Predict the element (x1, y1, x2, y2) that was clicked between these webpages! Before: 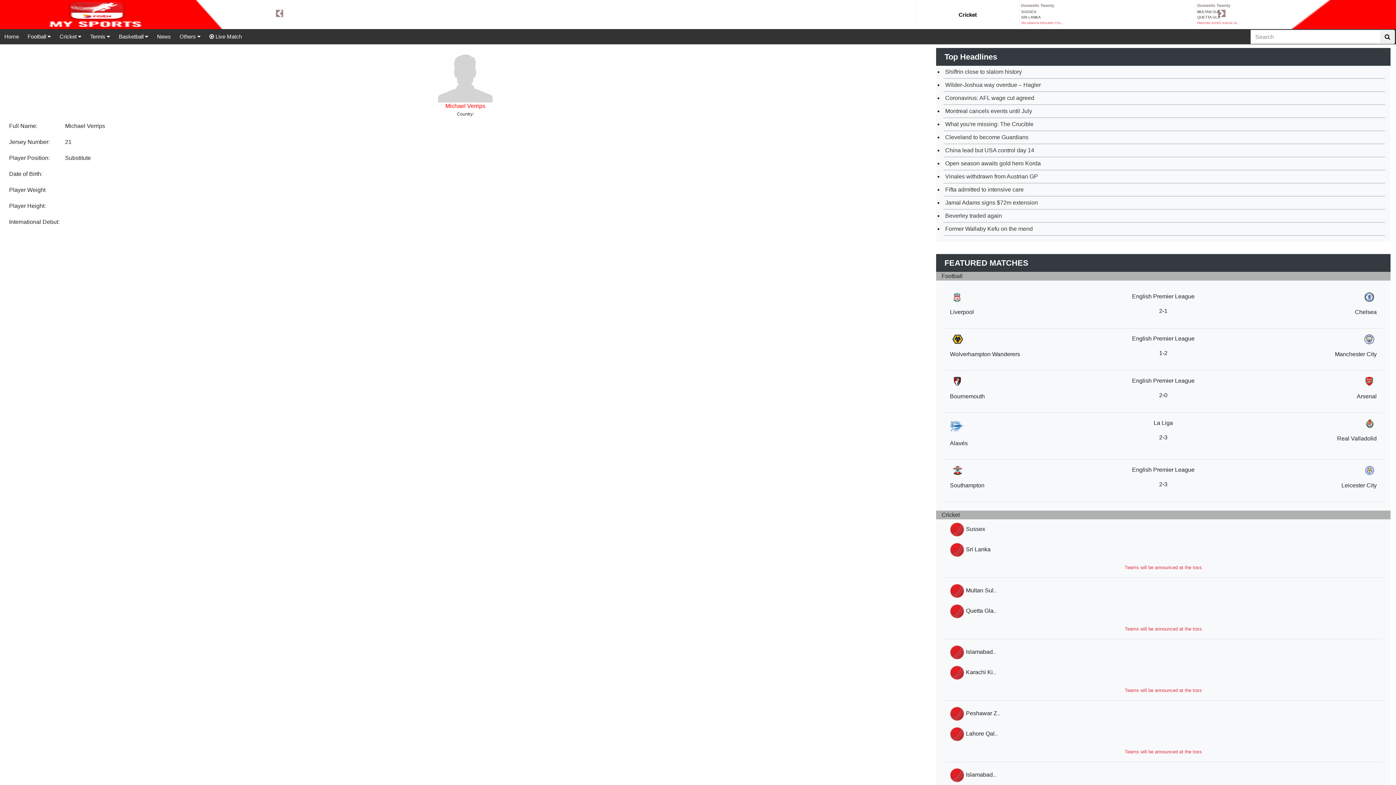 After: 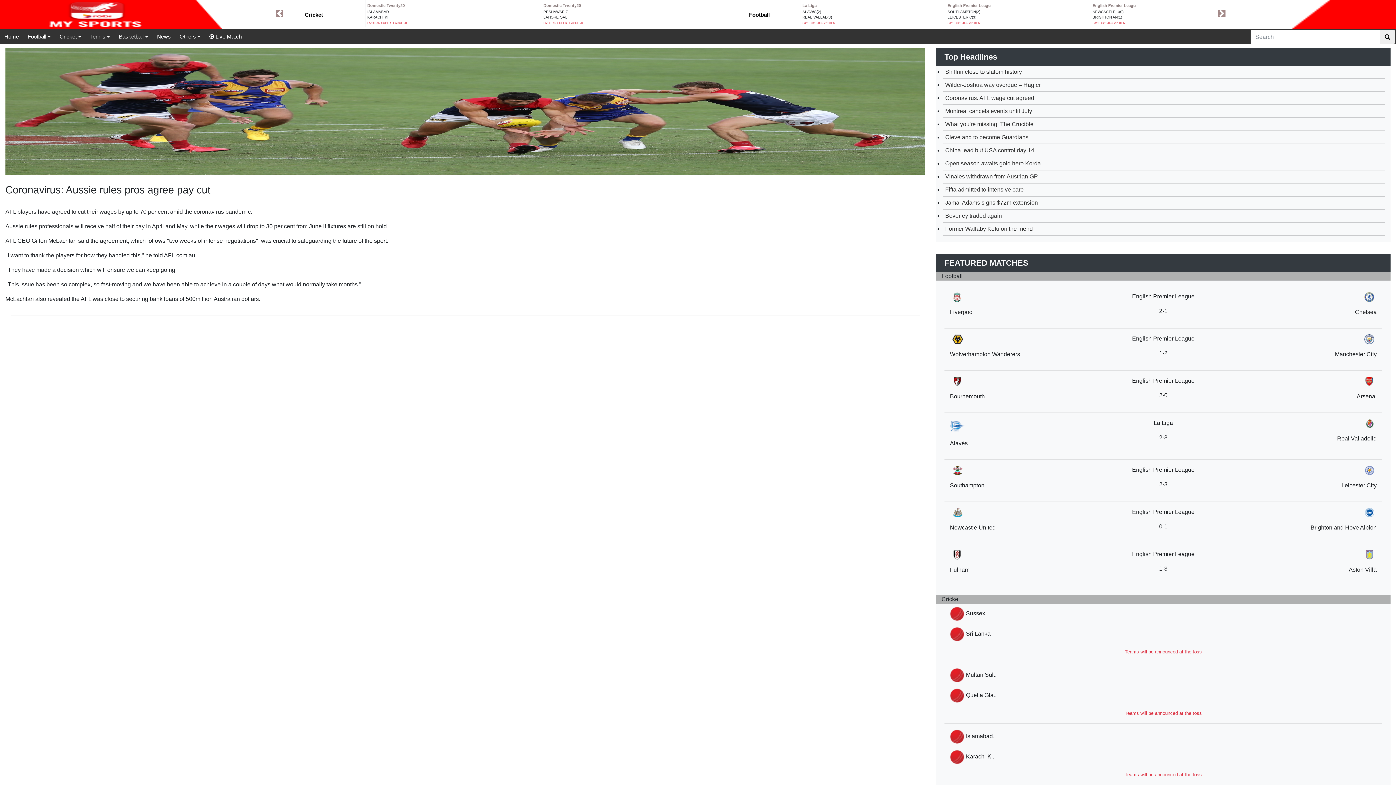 Action: bbox: (943, 92, 1385, 104) label: Coronavirus: AFL wage cut agreed